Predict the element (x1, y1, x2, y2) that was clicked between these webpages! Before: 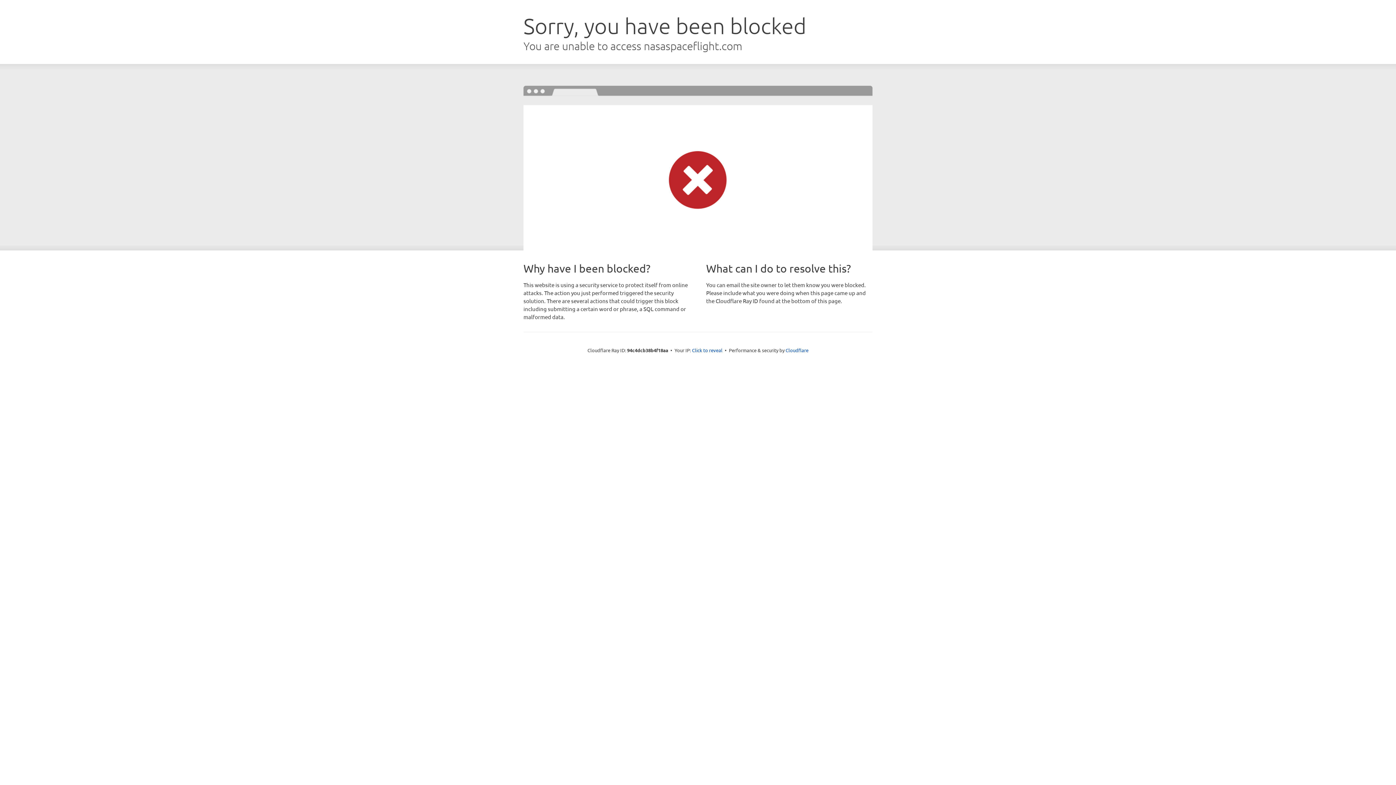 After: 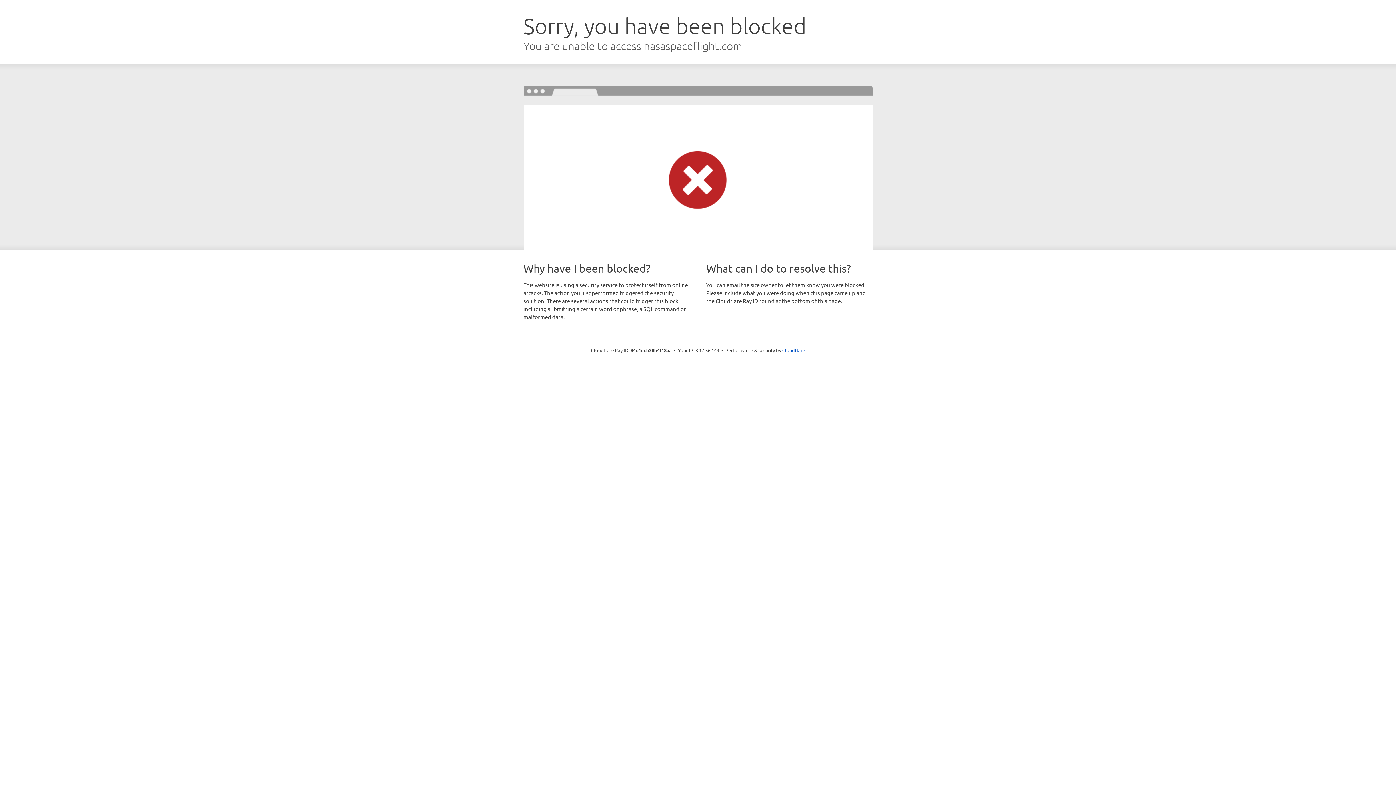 Action: bbox: (692, 346, 722, 353) label: Click to reveal